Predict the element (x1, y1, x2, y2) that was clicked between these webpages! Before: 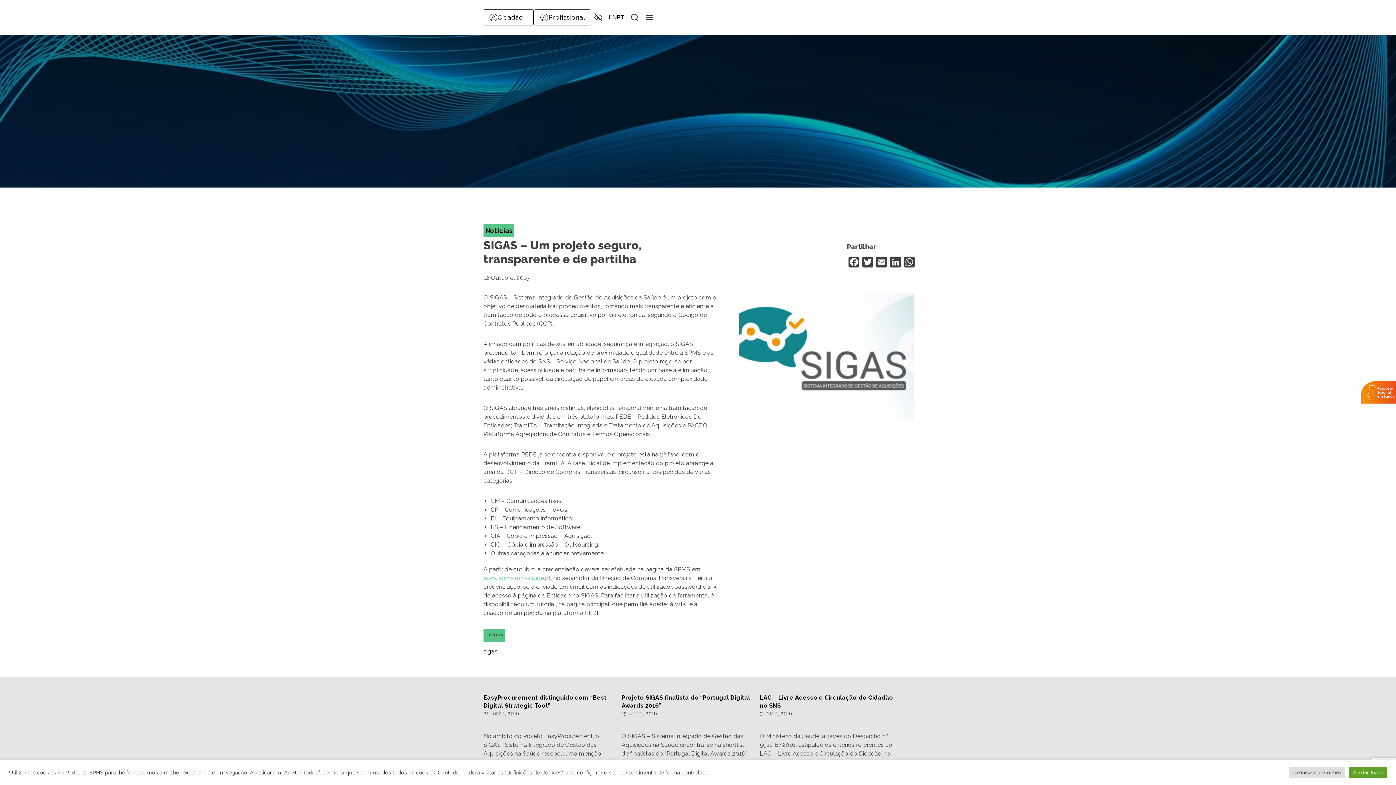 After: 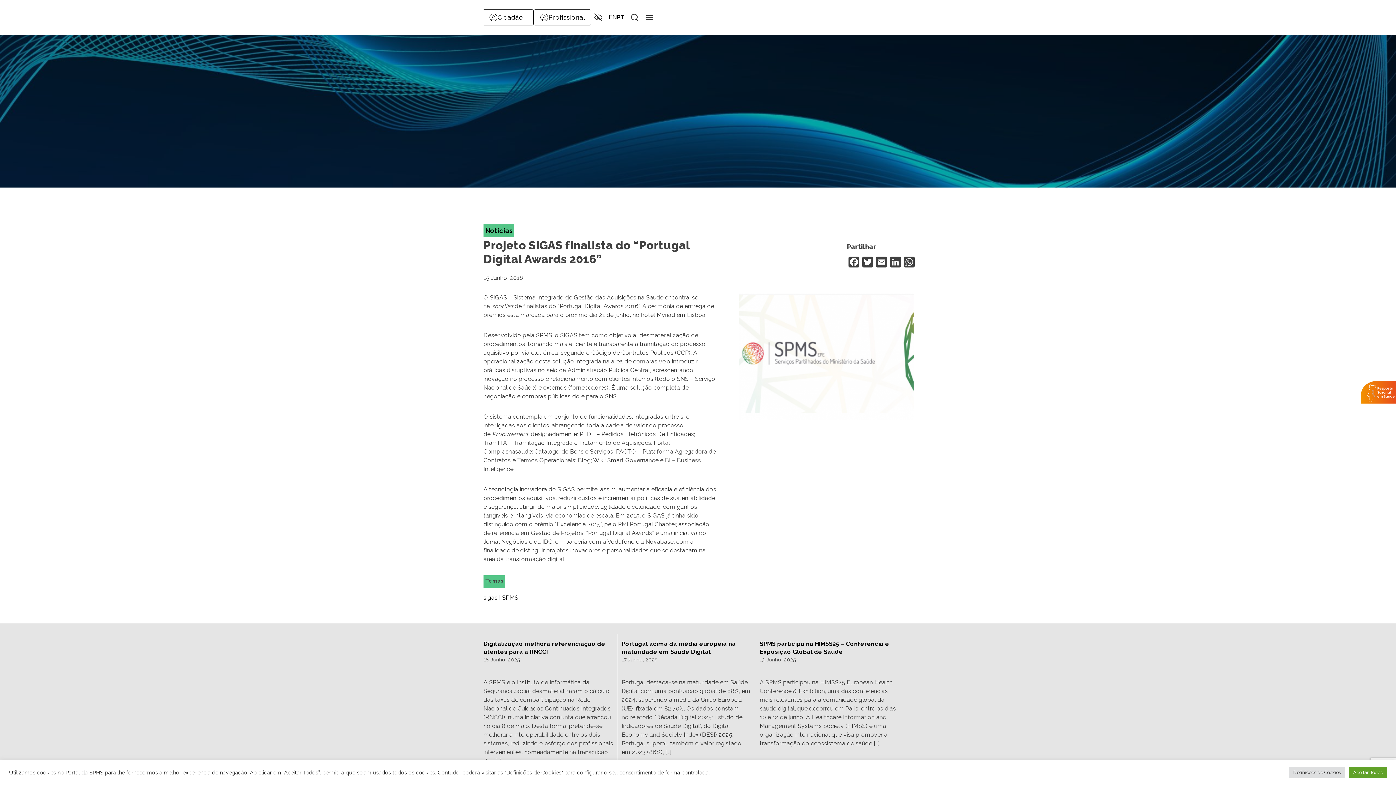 Action: bbox: (621, 694, 751, 710) label: Projeto SIGAS finalista do “Portugal Digital Awards 2016”